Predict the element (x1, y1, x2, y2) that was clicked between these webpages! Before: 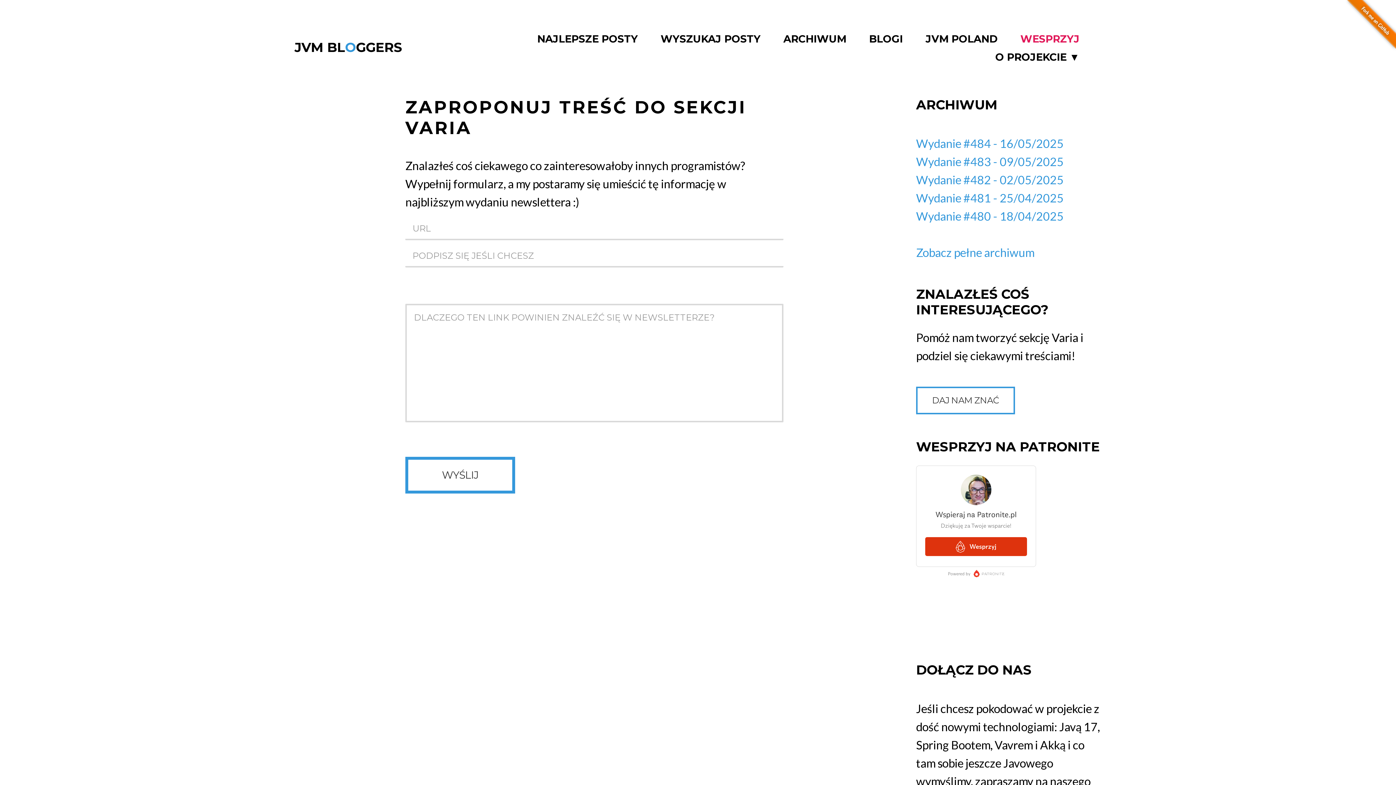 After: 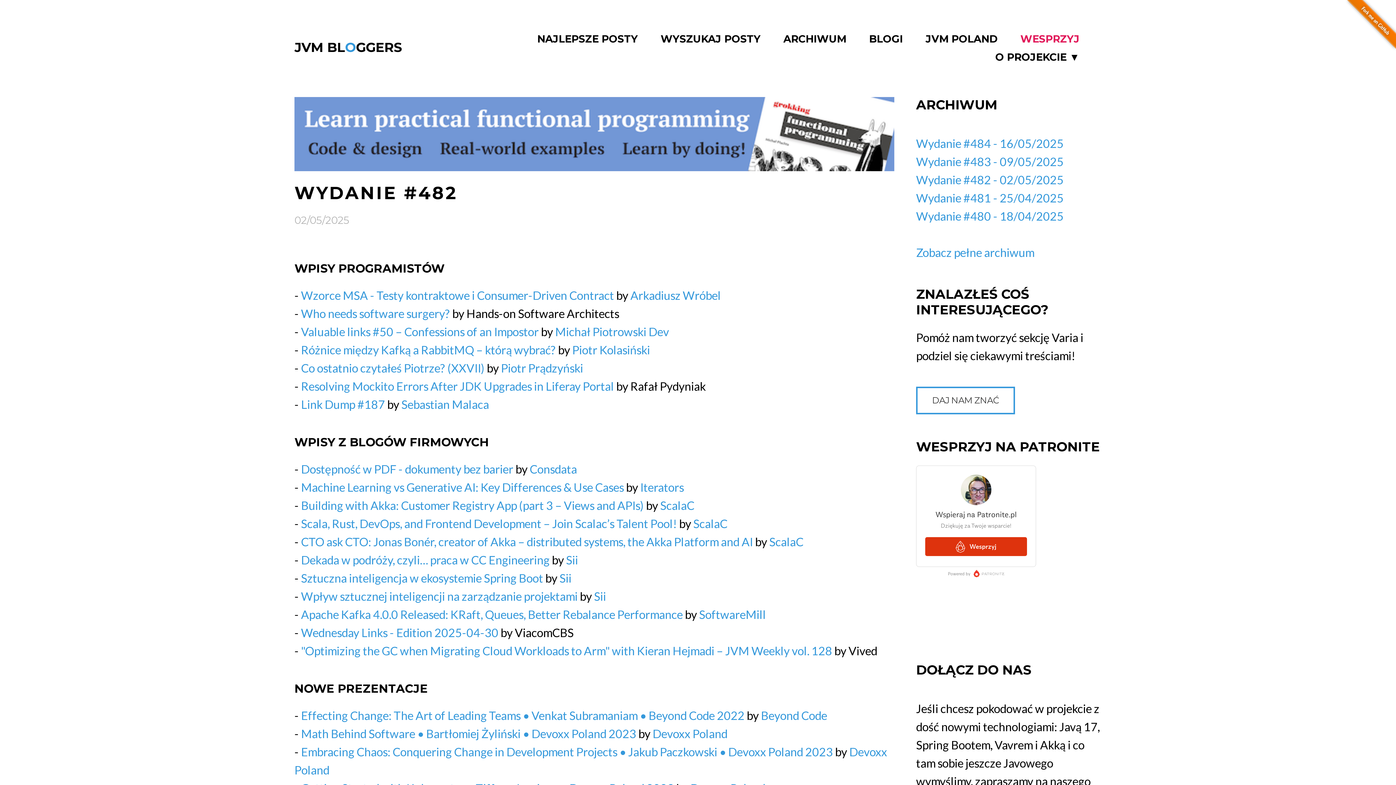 Action: bbox: (916, 172, 1063, 186) label: Wydanie #482 - 02/05/2025